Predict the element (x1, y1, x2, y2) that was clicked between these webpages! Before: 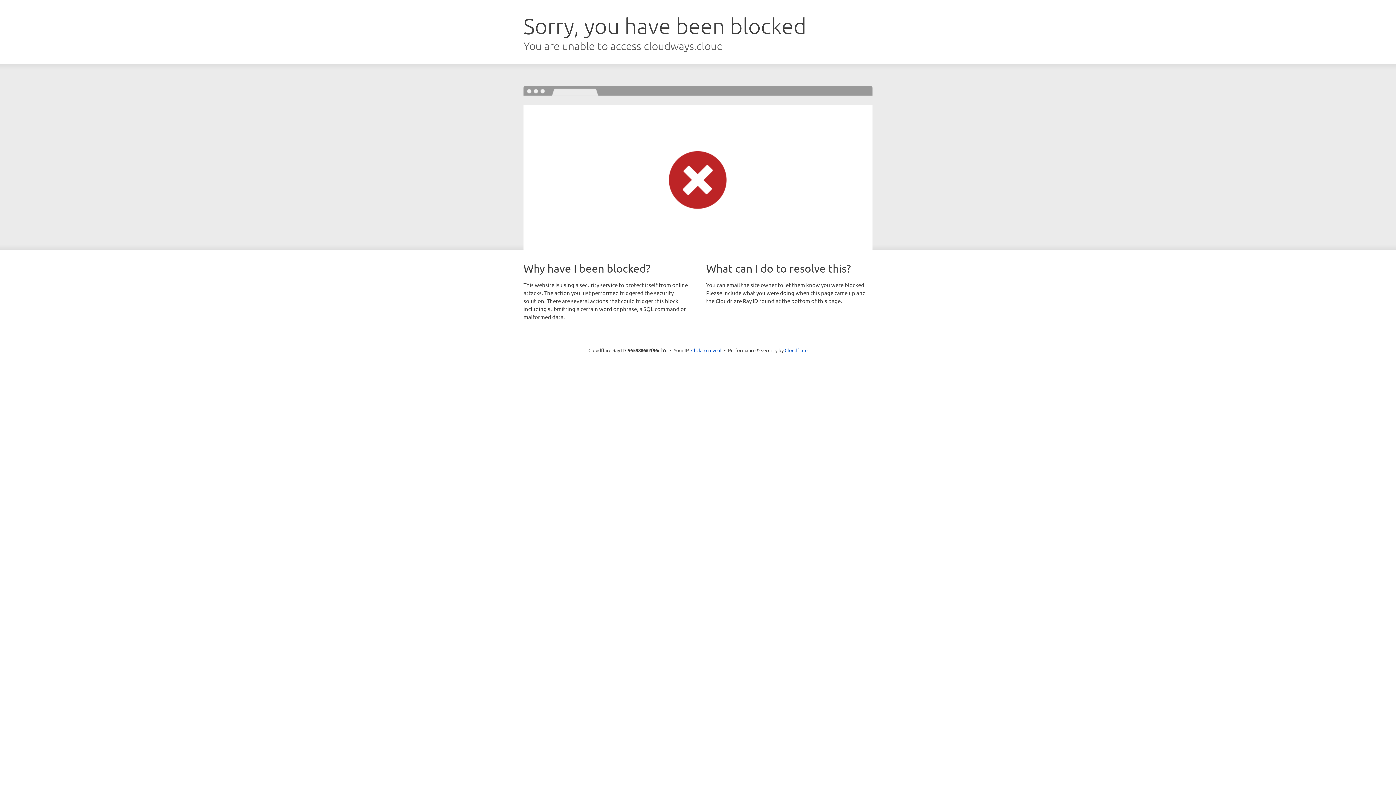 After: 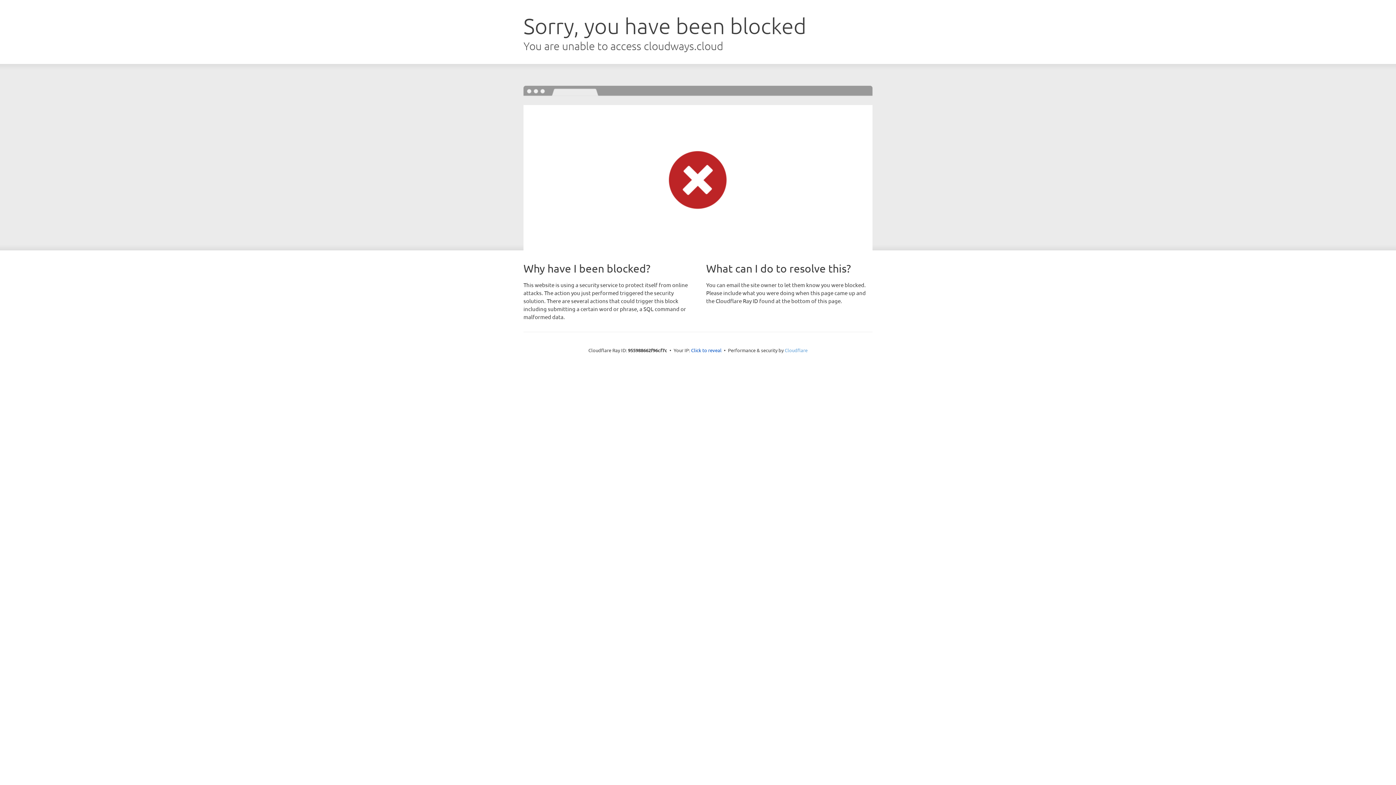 Action: label: Cloudflare bbox: (784, 347, 807, 353)